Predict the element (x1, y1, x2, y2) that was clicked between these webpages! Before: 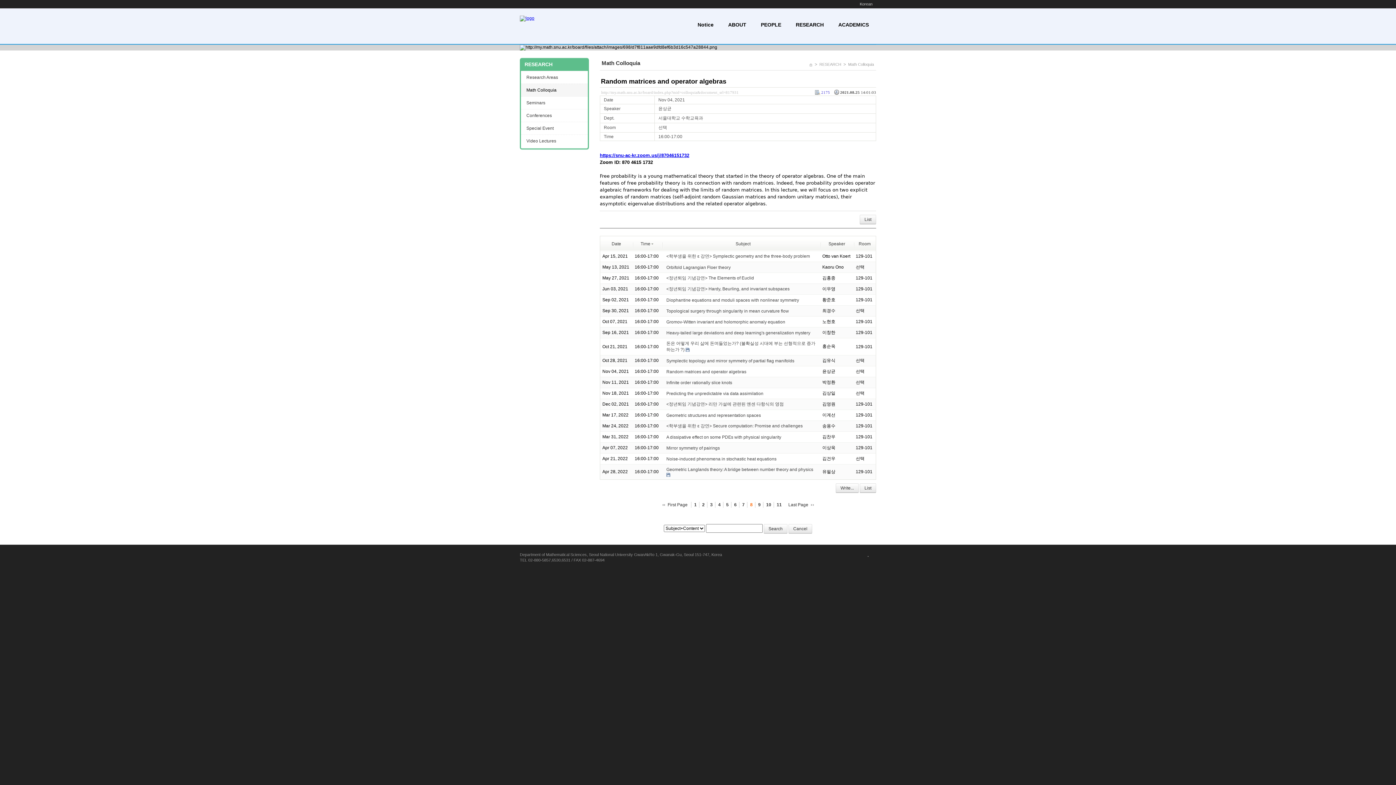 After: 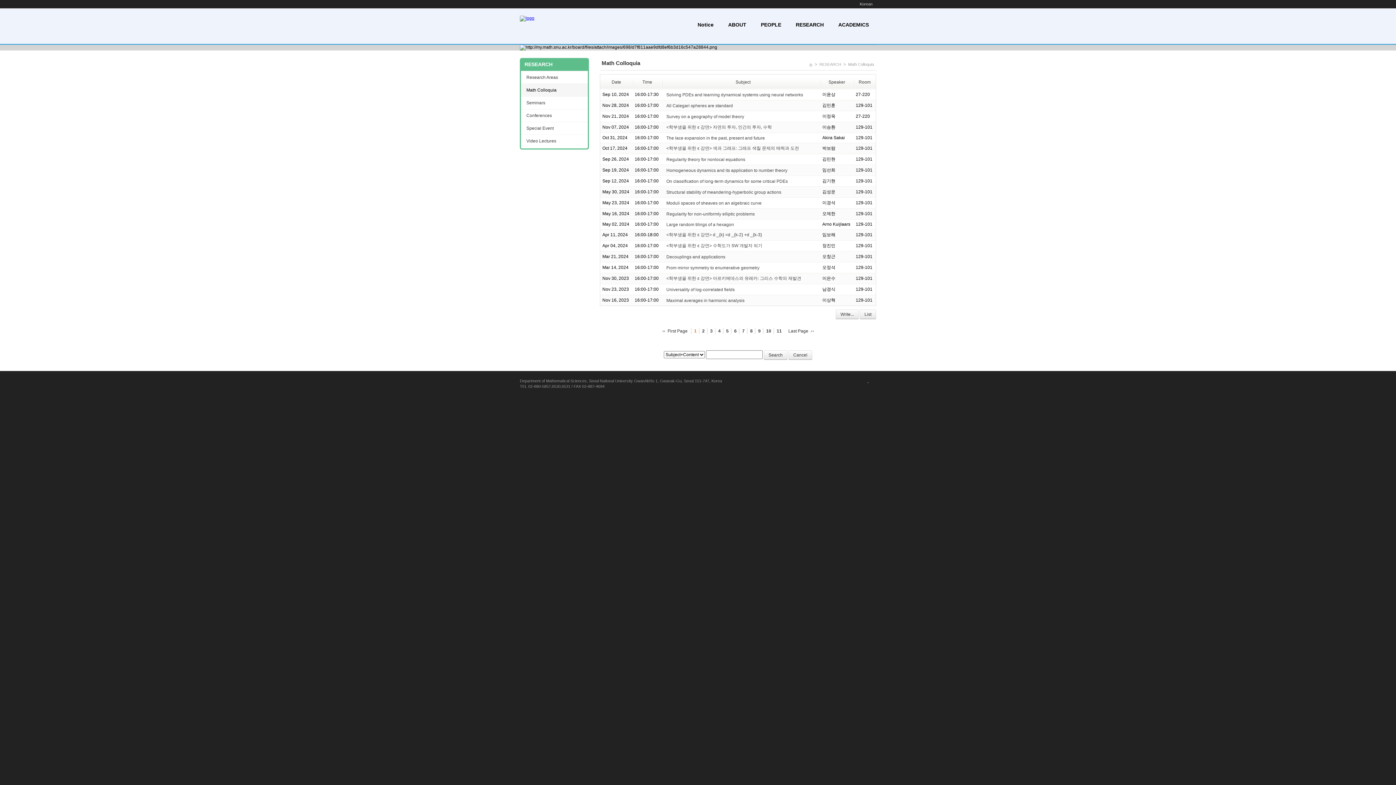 Action: label: Cancel bbox: (789, 524, 812, 533)